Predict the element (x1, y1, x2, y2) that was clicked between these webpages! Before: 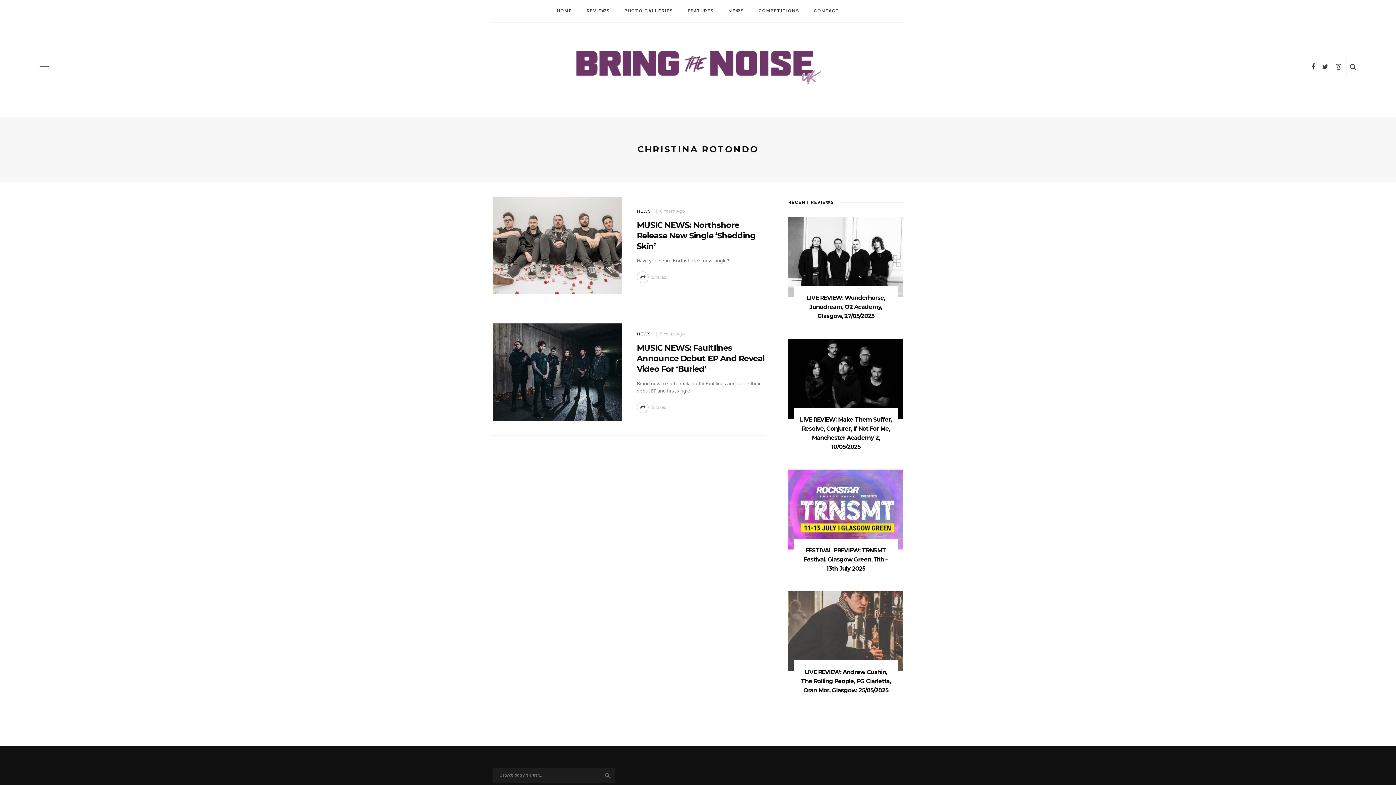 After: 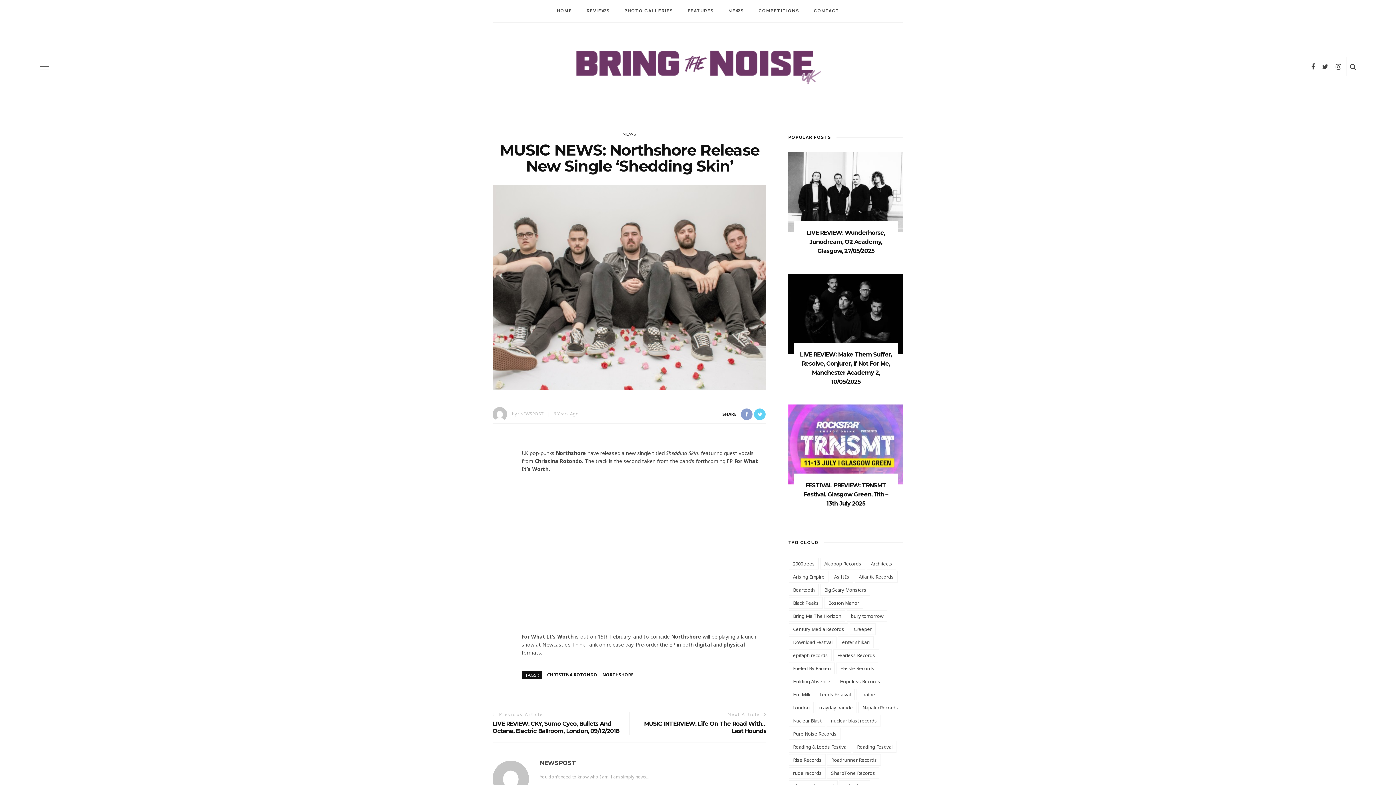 Action: label: MUSIC NEWS: Northshore Release New Single ‘Shedding Skin’ bbox: (636, 220, 755, 251)